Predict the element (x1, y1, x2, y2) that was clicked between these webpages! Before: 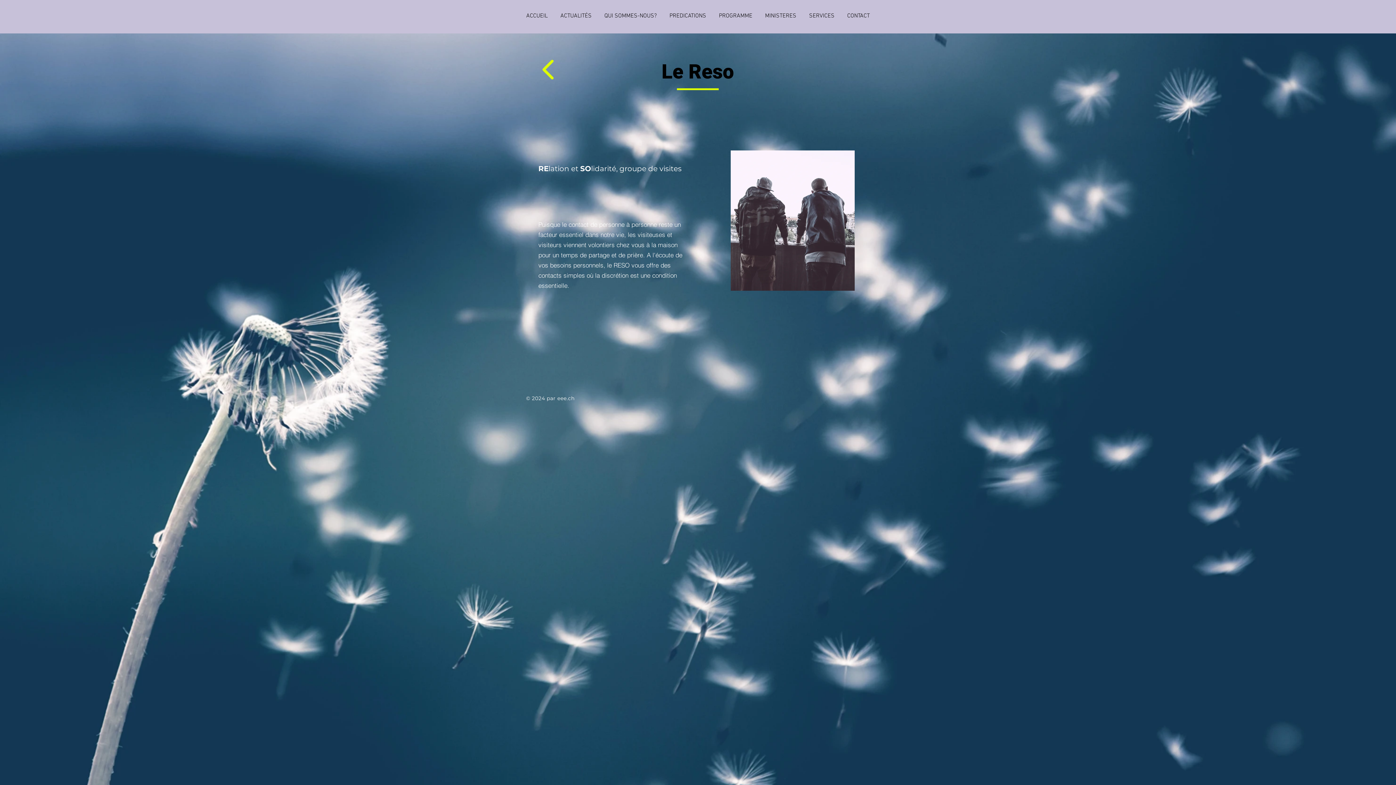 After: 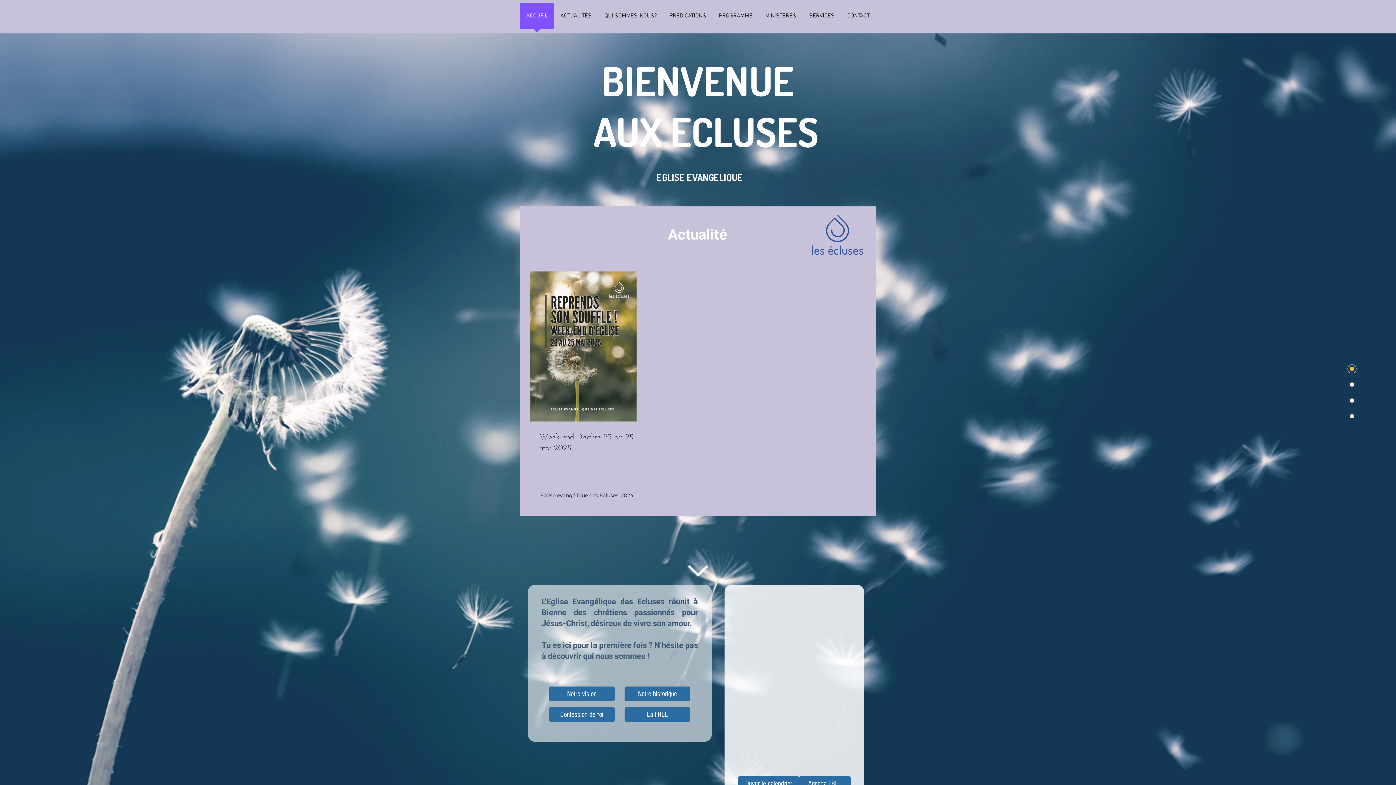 Action: label: CONTACT bbox: (841, 3, 876, 33)